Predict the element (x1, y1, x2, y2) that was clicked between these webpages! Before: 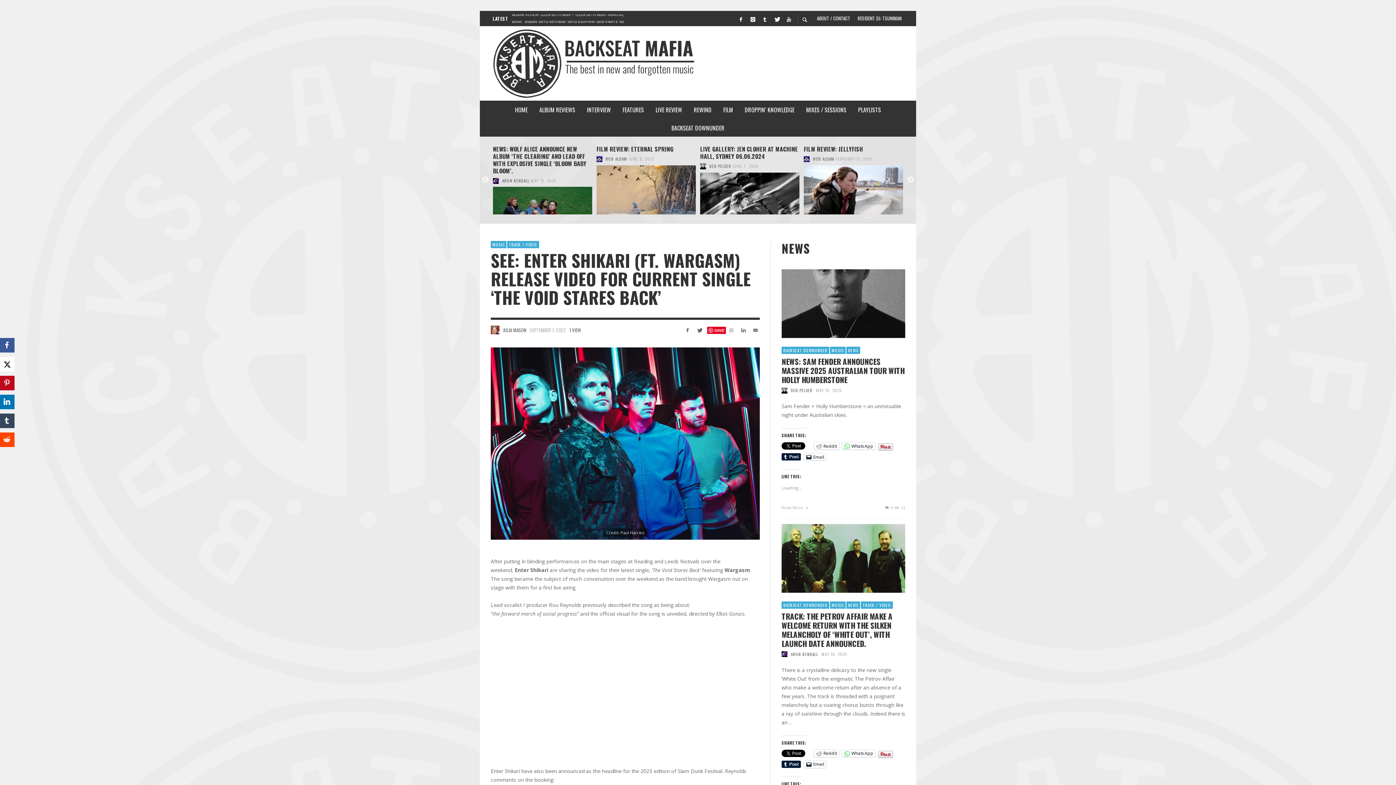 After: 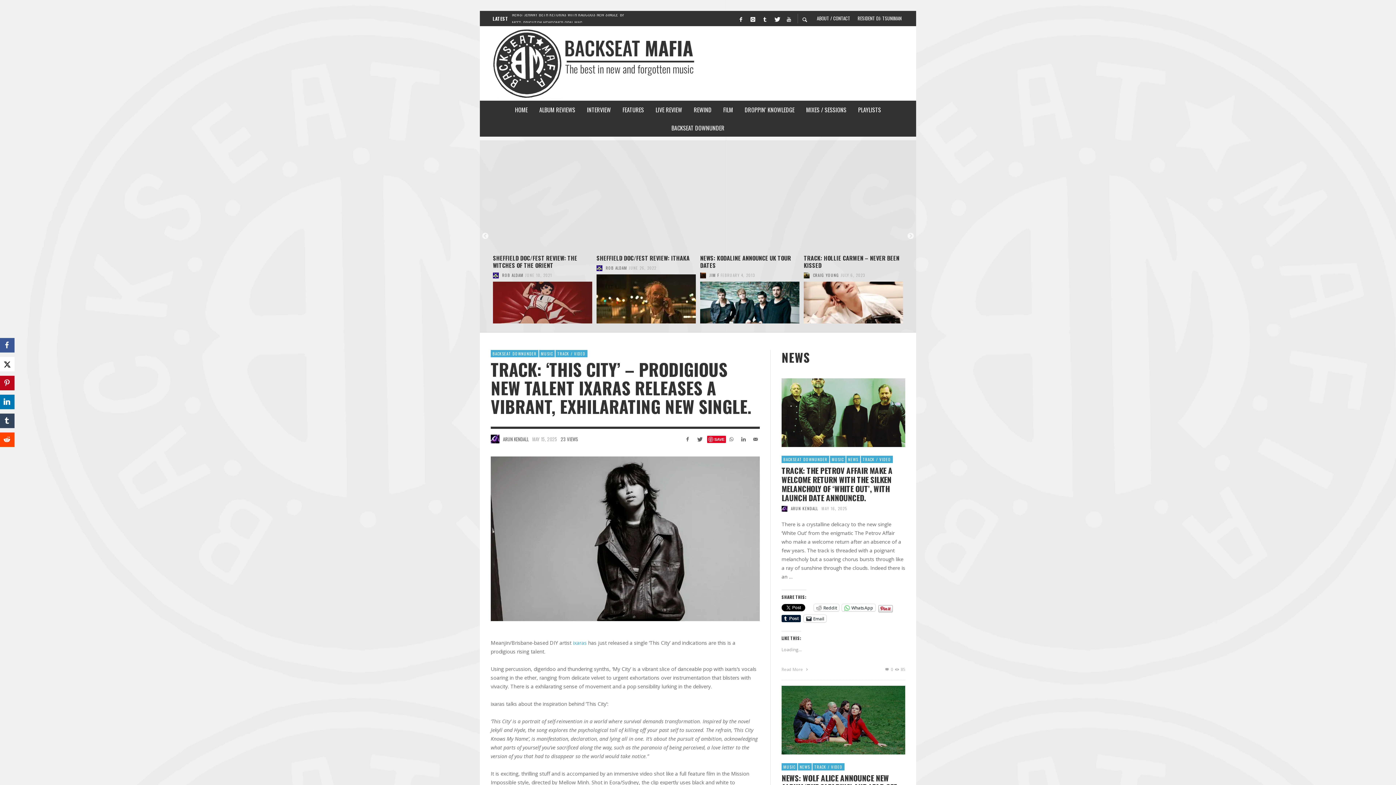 Action: label: TRACK: ‘THIS CITY’ – PRODIGIOUS NEW TALENT IXARAS RELEASES A VIBRANT, EXHILARATING NEW SINGLE. bbox: (512, 14, 623, 22)